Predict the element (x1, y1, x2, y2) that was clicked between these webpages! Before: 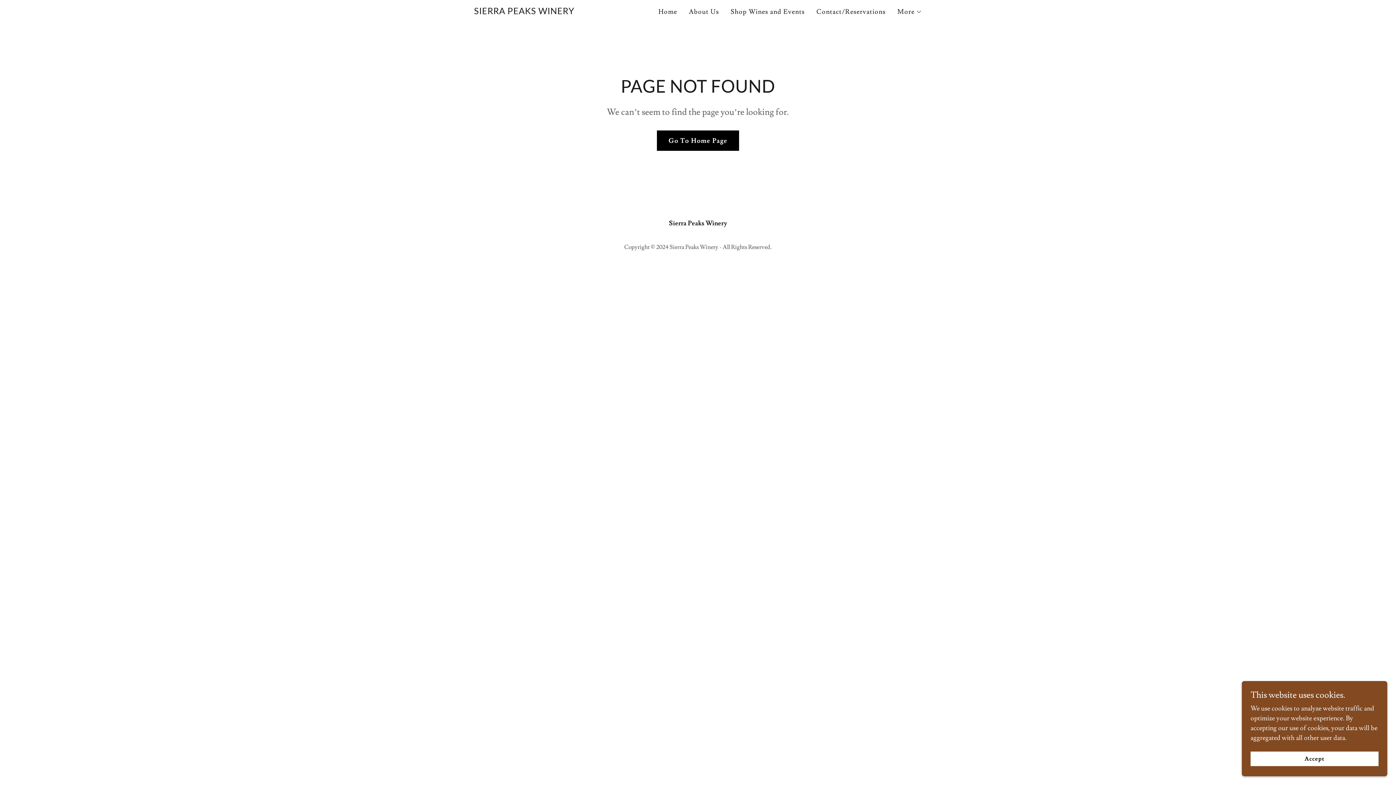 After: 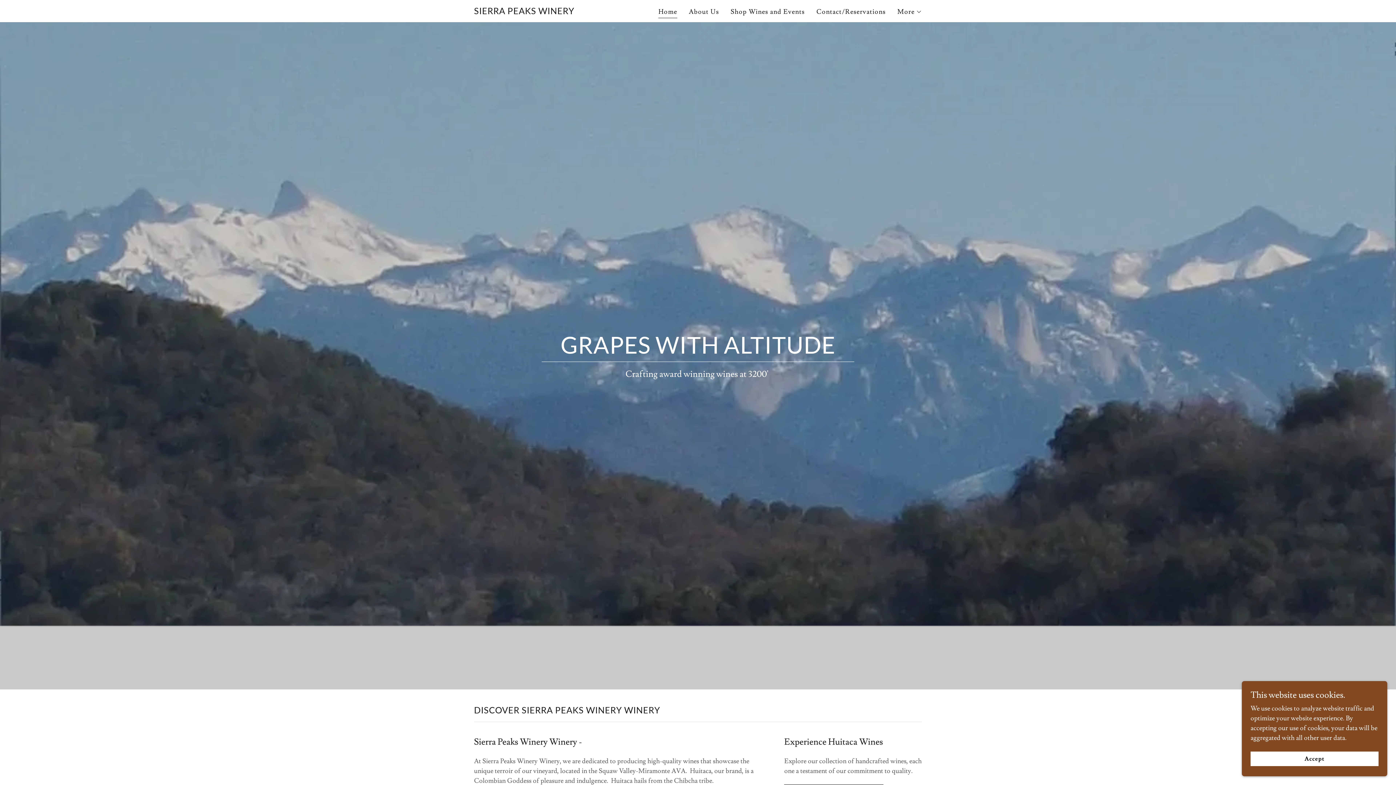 Action: bbox: (474, 8, 574, 16) label: SIERRA PEAKS WINERY